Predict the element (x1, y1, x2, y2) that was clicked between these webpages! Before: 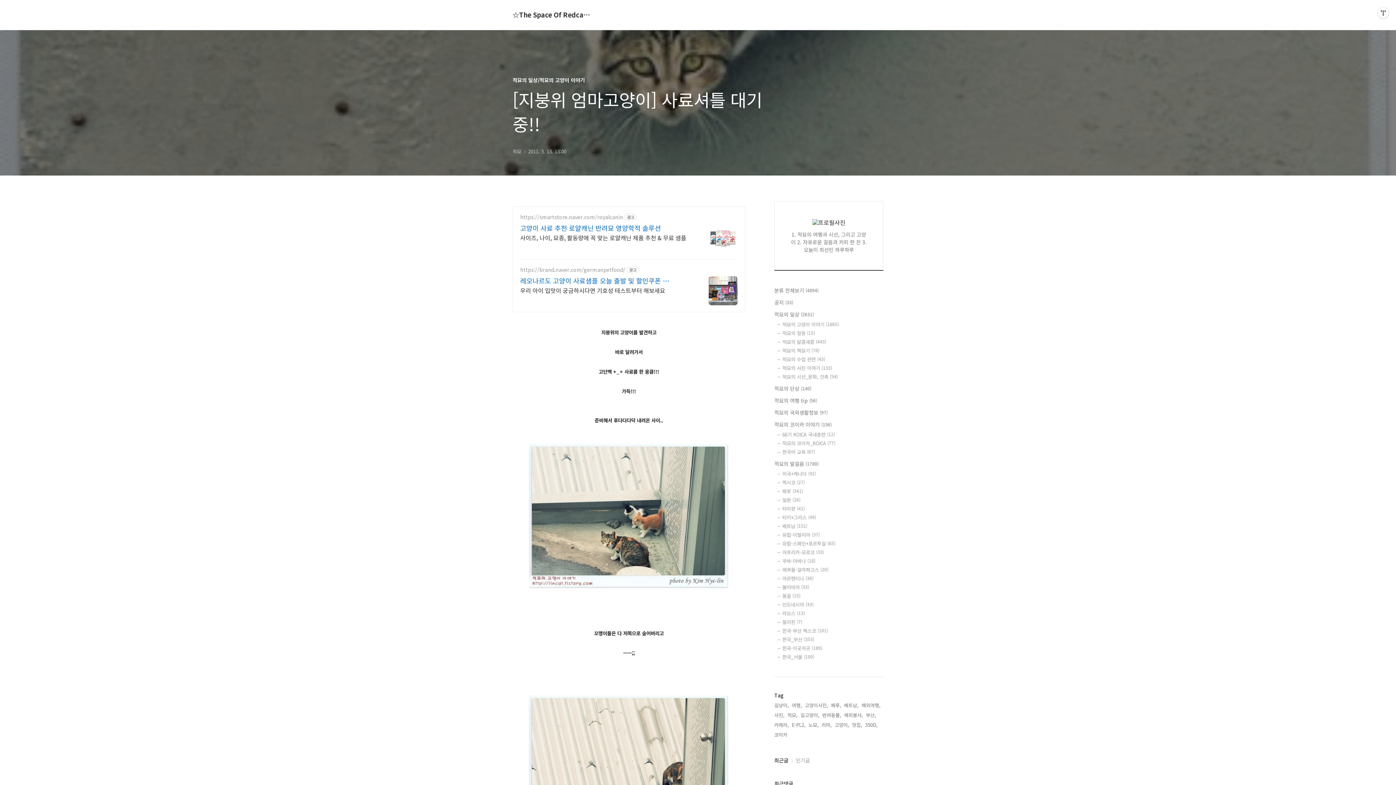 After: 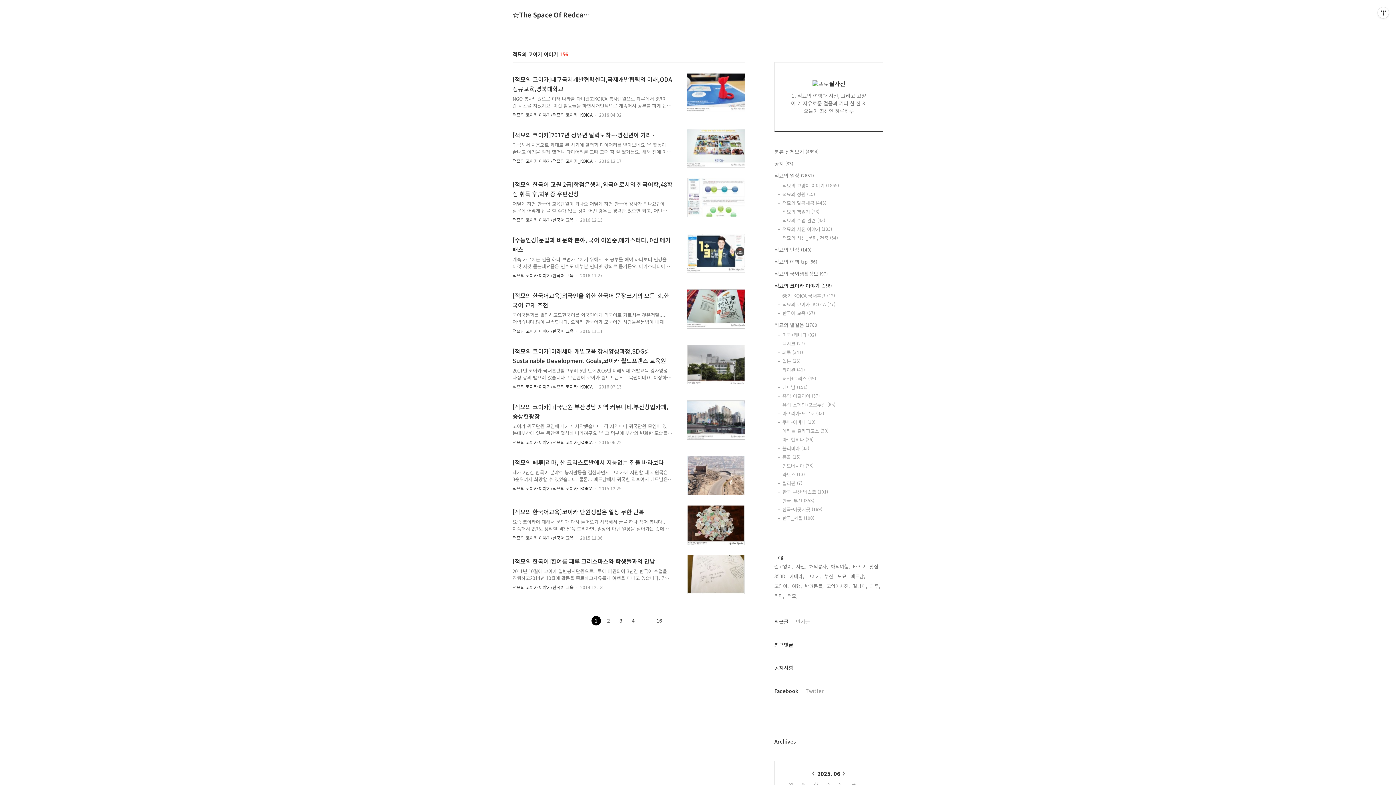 Action: bbox: (774, 420, 883, 428) label: 적묘의 코이카 이야기 (156)